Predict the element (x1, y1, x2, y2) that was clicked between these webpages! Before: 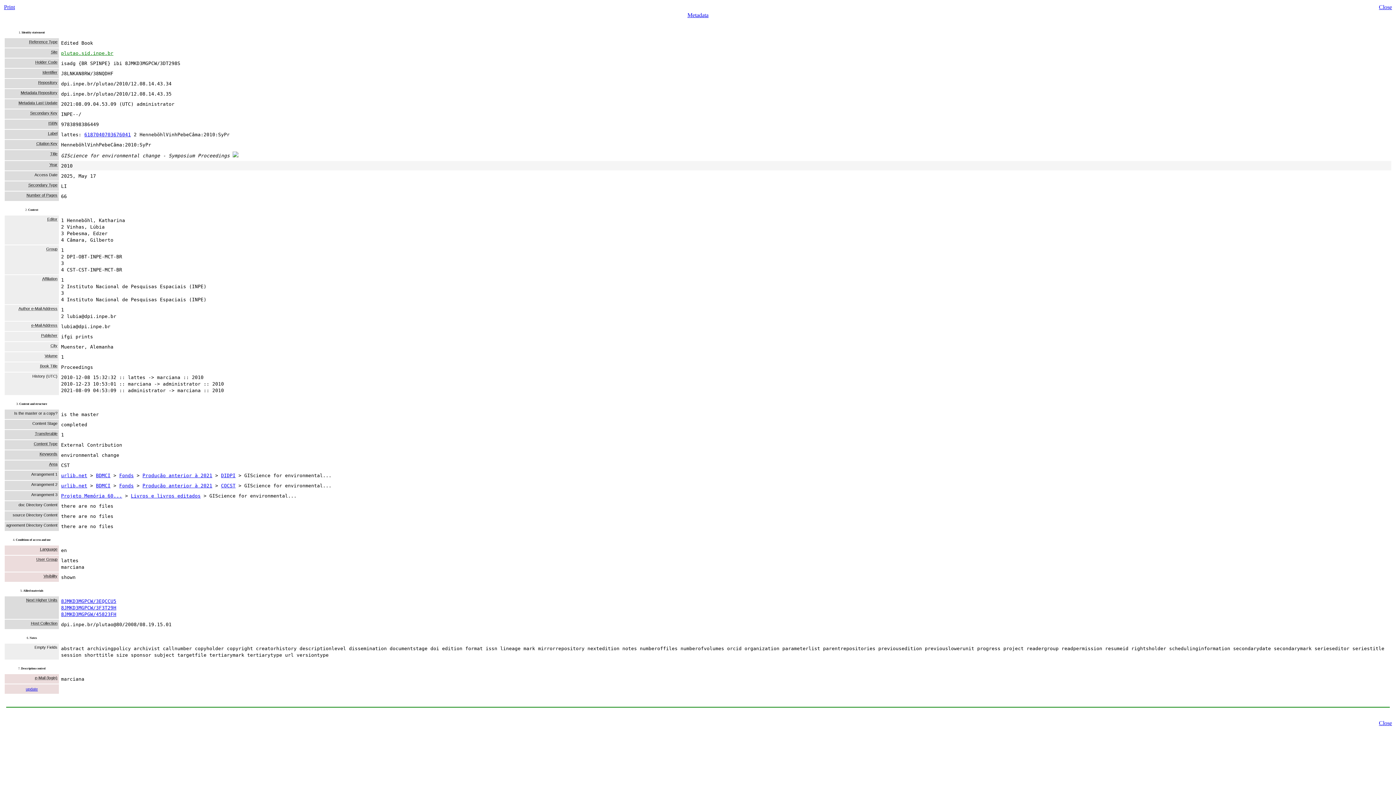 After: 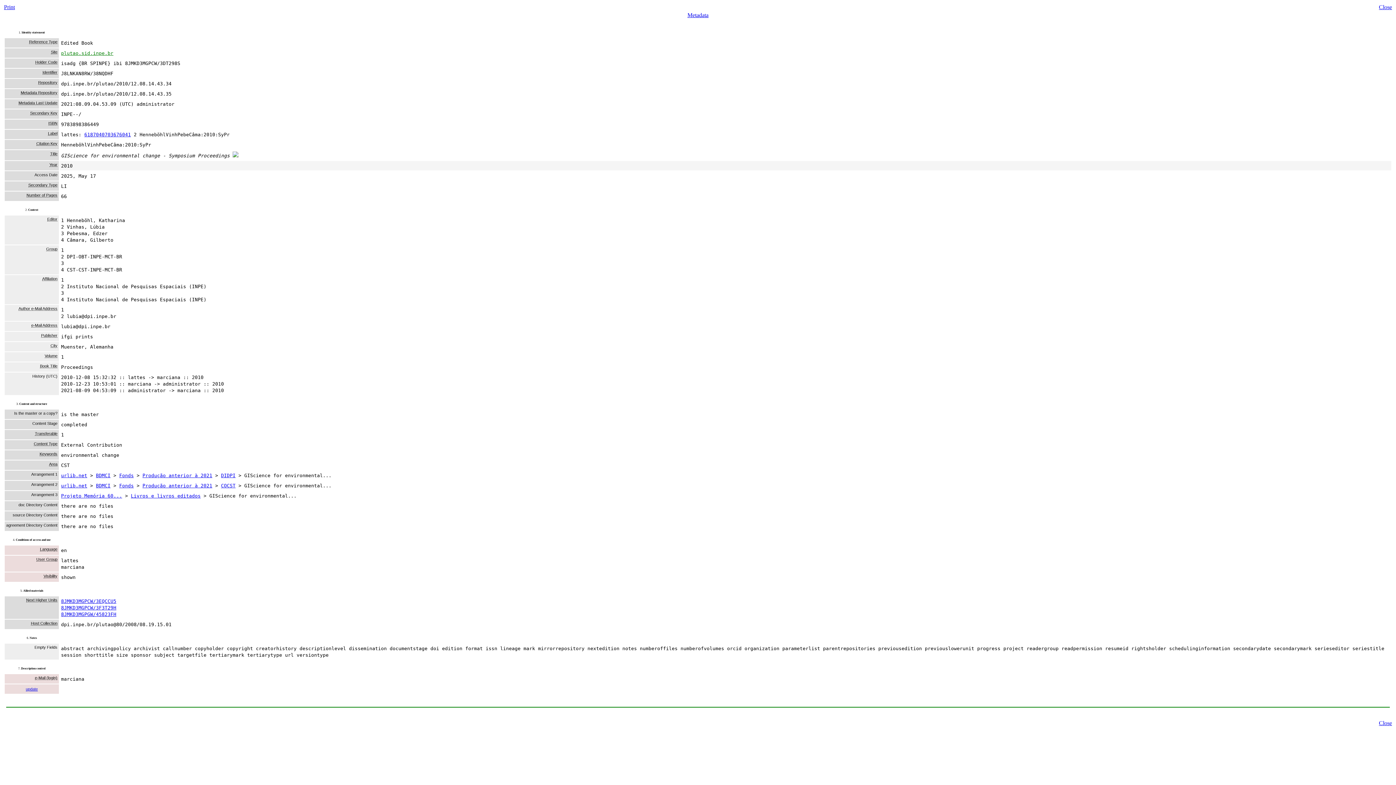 Action: bbox: (119, 483, 133, 488) label: Fonds